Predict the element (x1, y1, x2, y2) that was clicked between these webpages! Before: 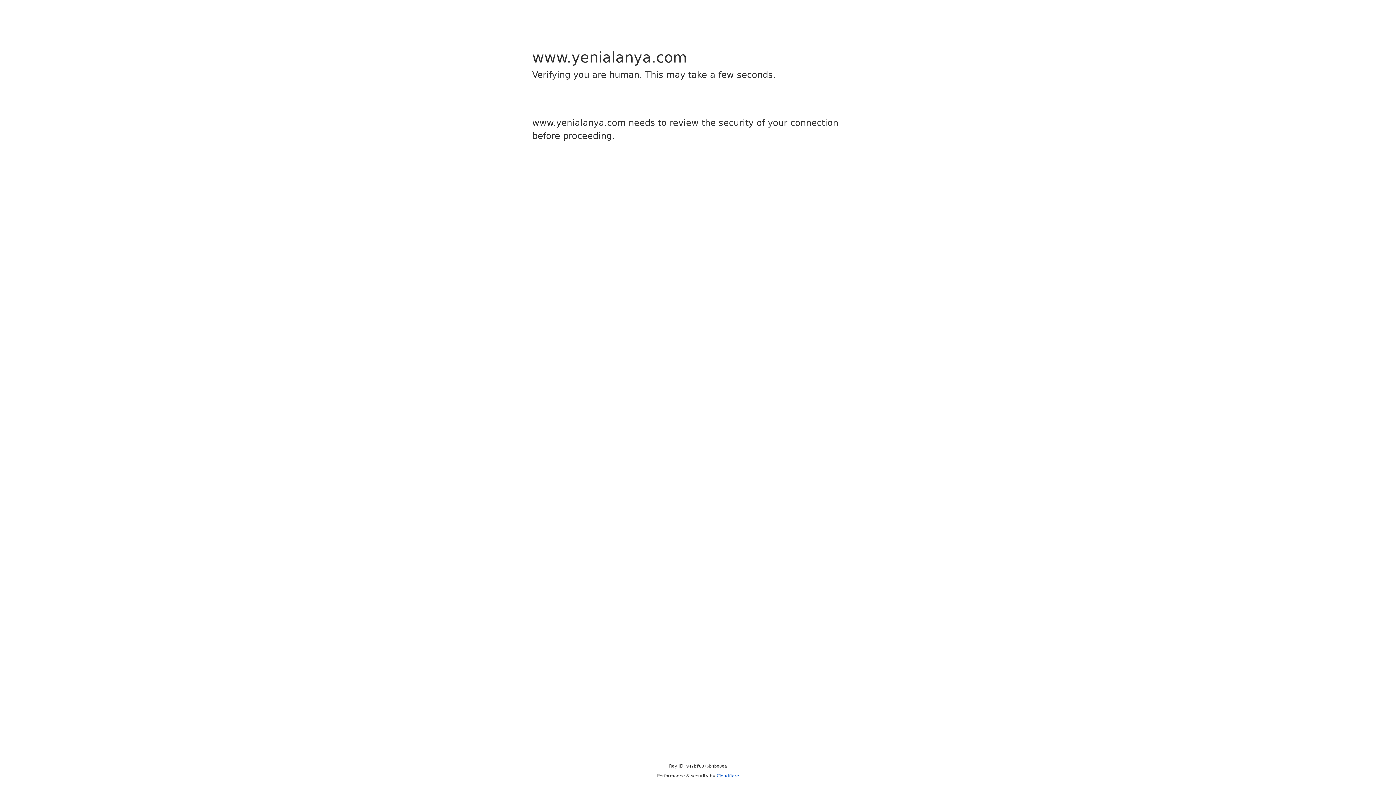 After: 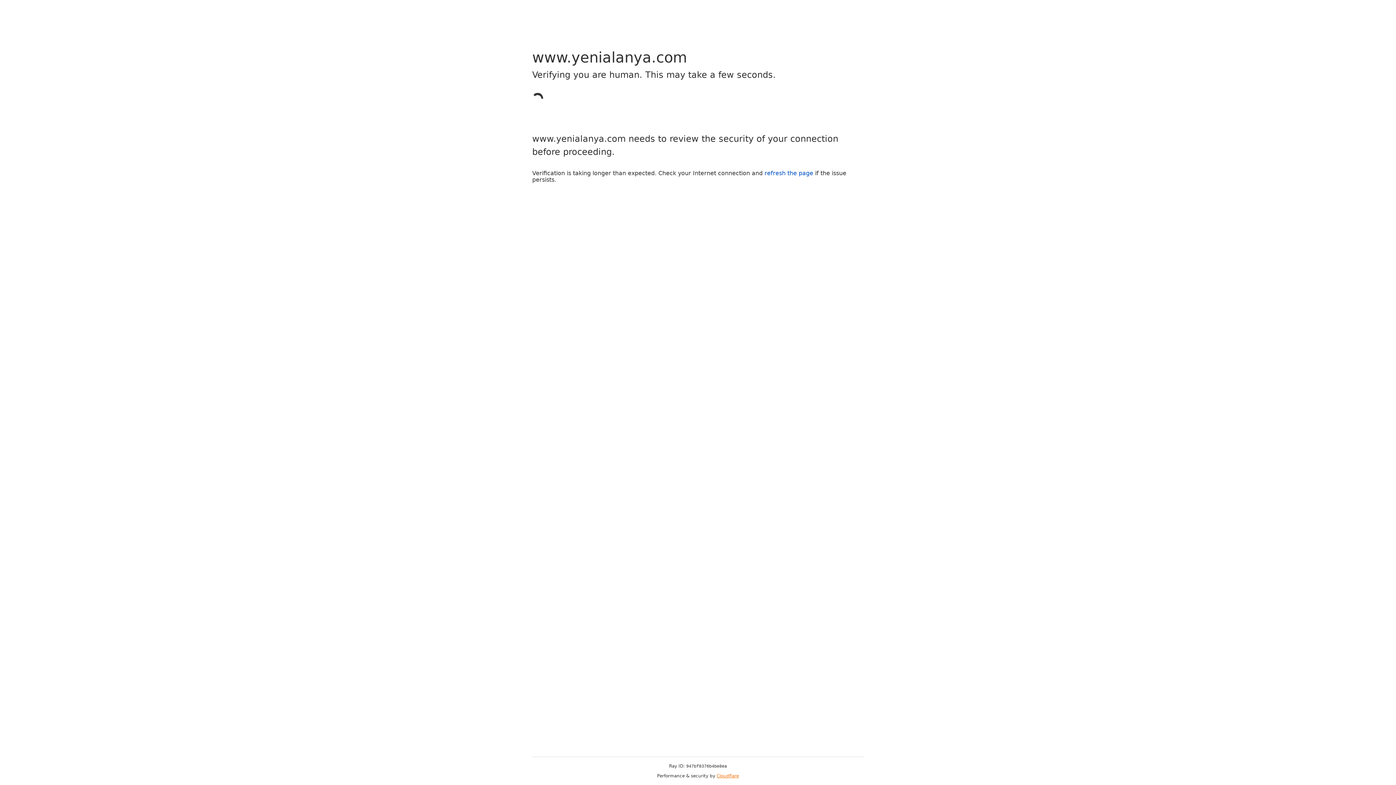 Action: bbox: (716, 773, 739, 778) label: Cloudflare